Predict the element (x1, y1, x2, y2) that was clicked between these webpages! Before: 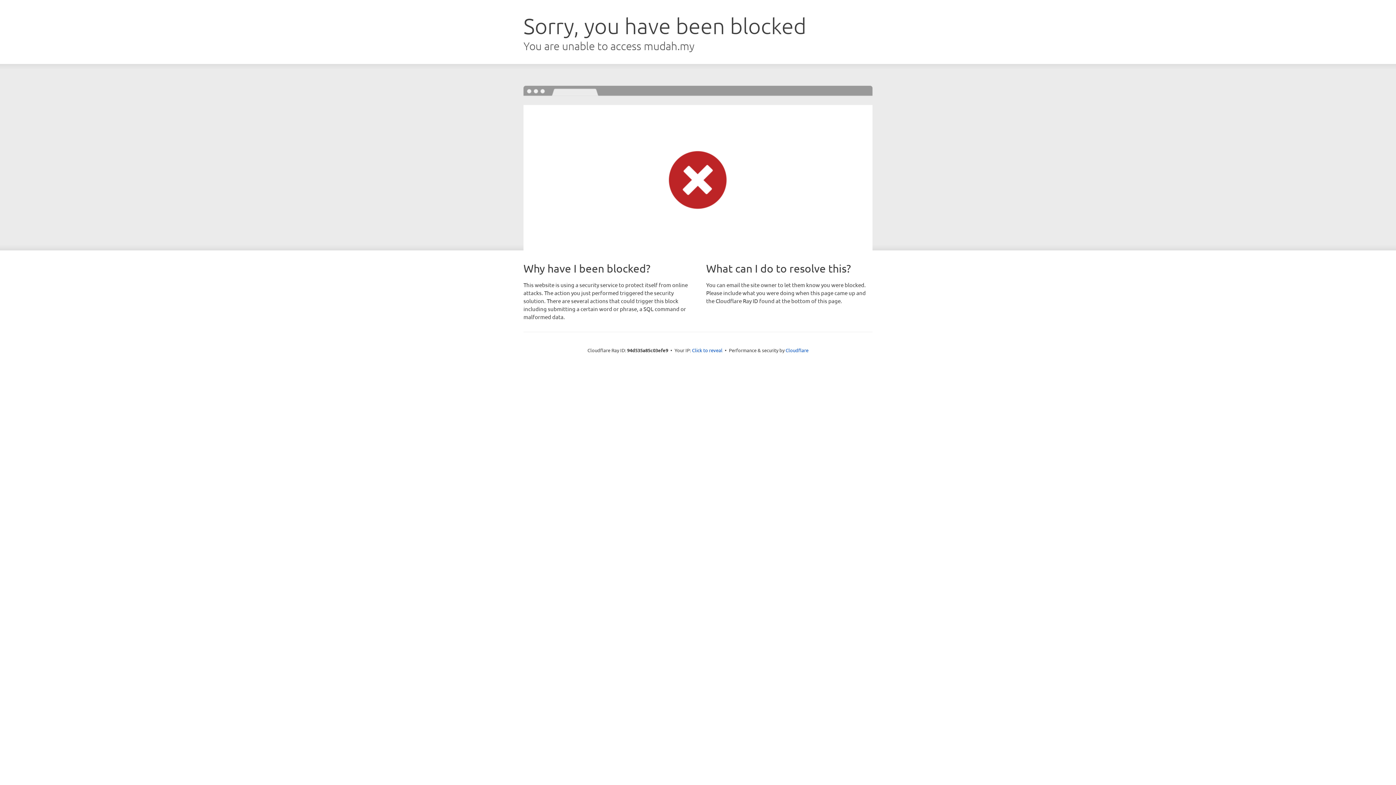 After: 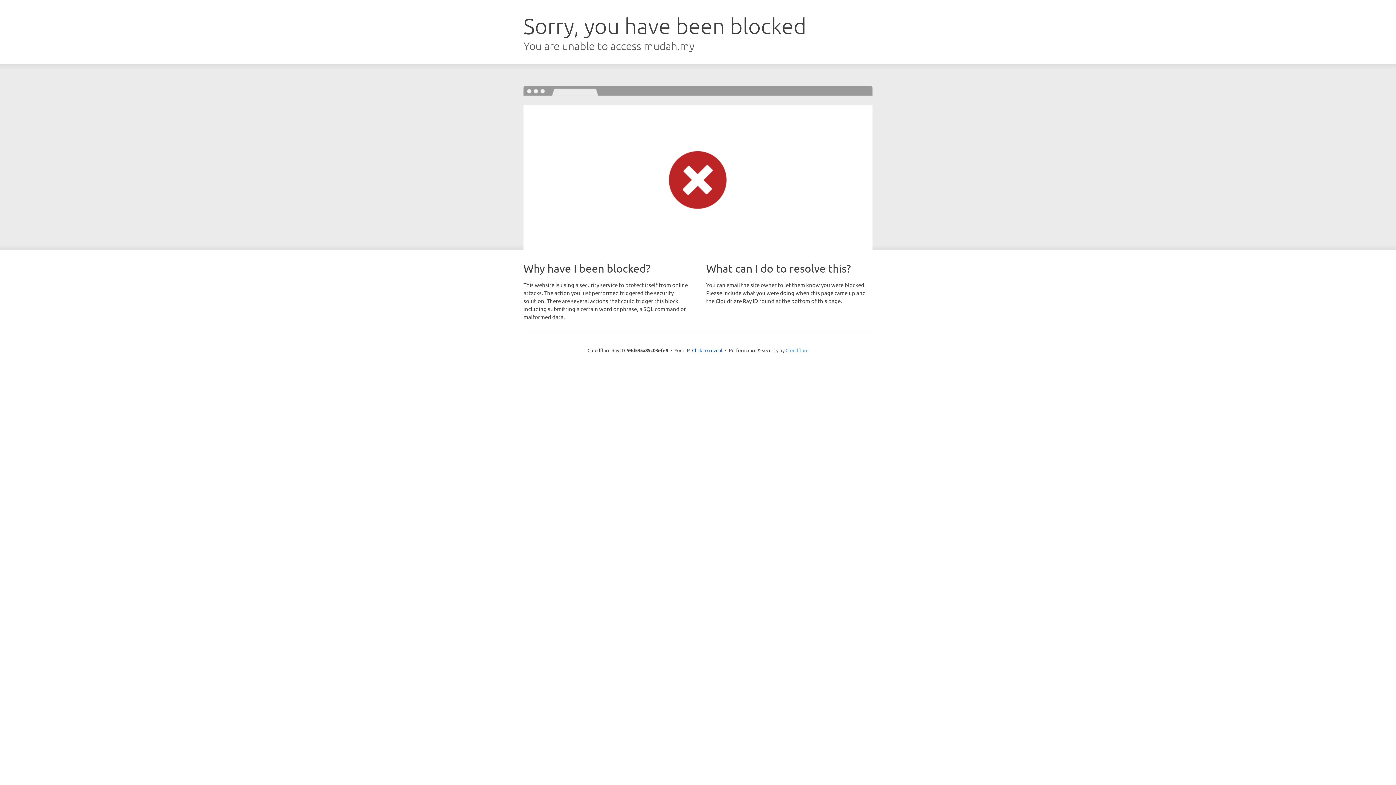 Action: label: Cloudflare bbox: (785, 347, 808, 353)